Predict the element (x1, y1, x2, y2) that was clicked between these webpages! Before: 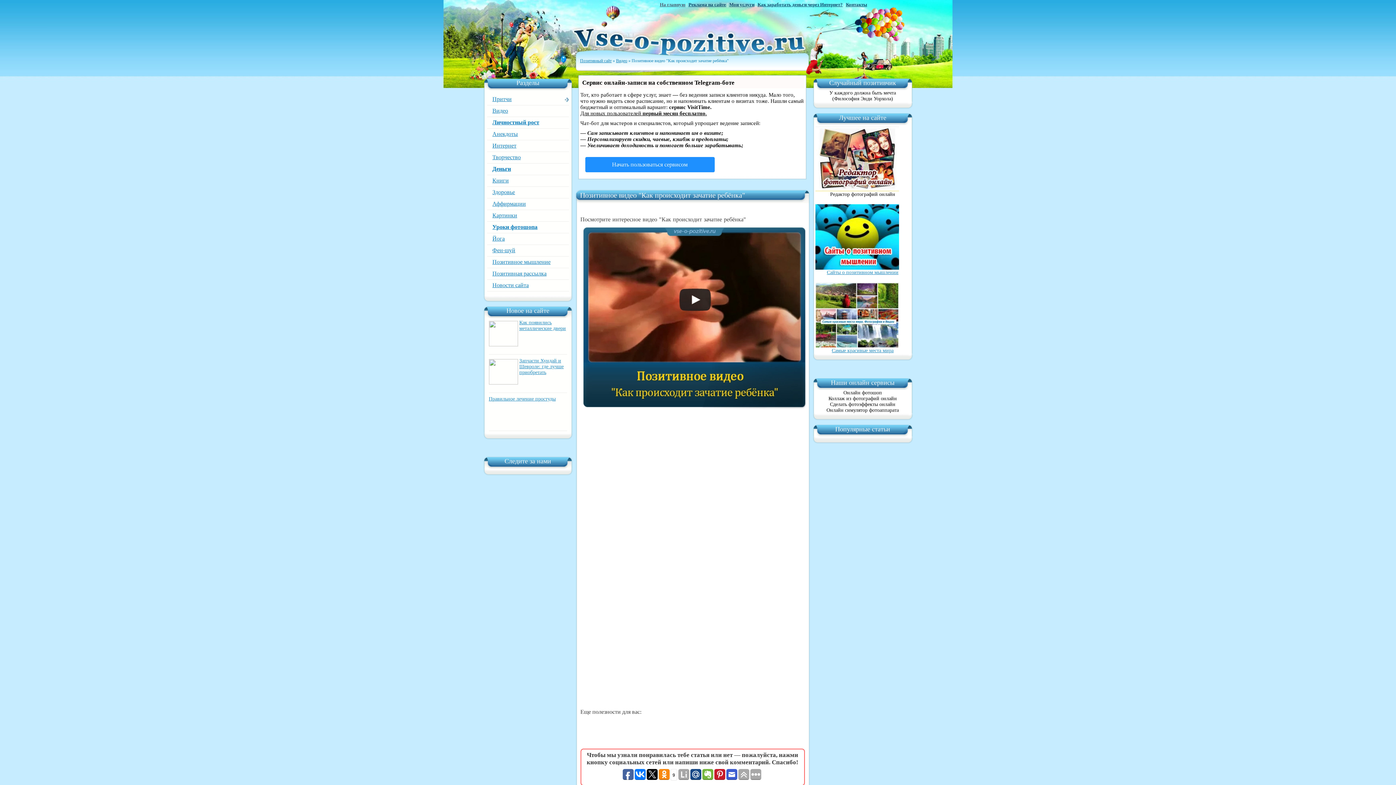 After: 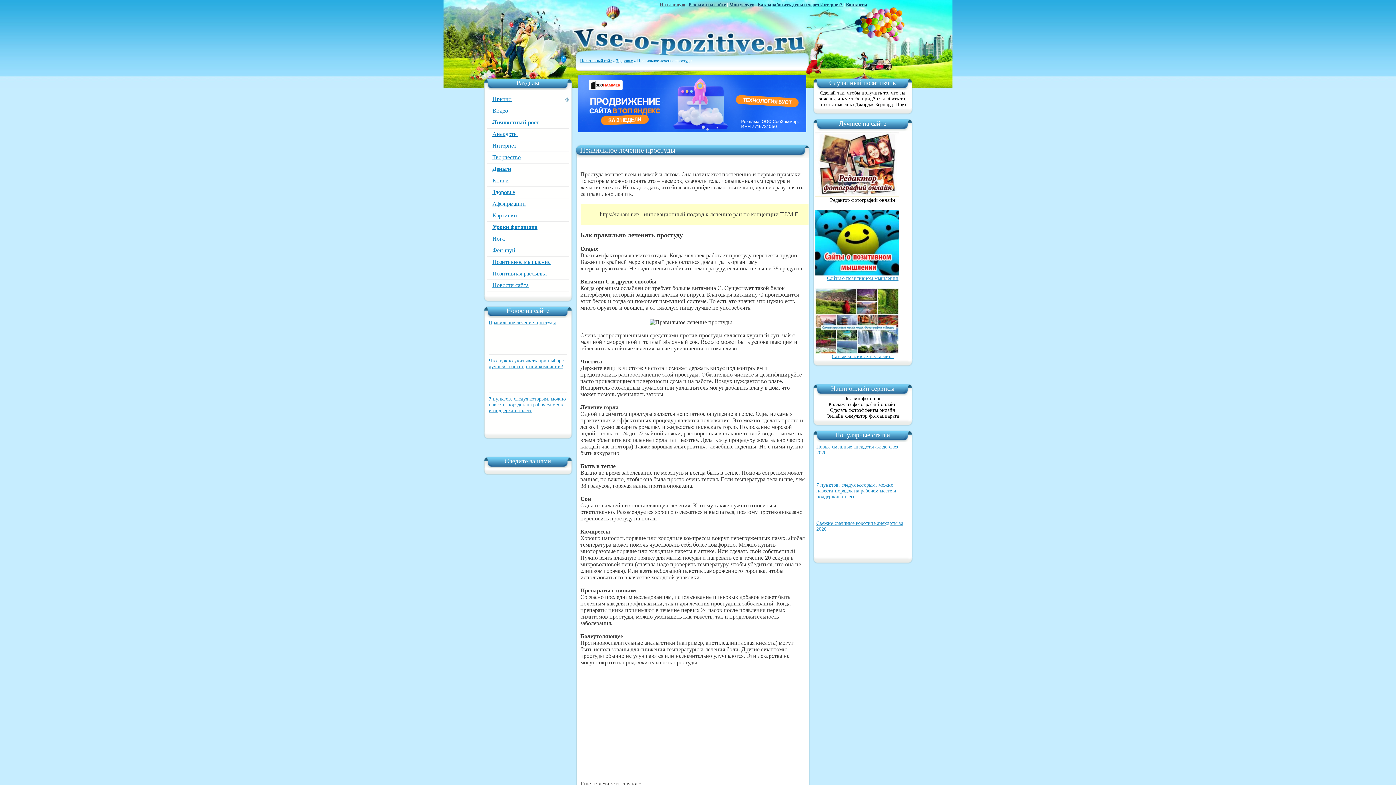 Action: bbox: (488, 396, 555, 401) label: Правильное лечение простуды